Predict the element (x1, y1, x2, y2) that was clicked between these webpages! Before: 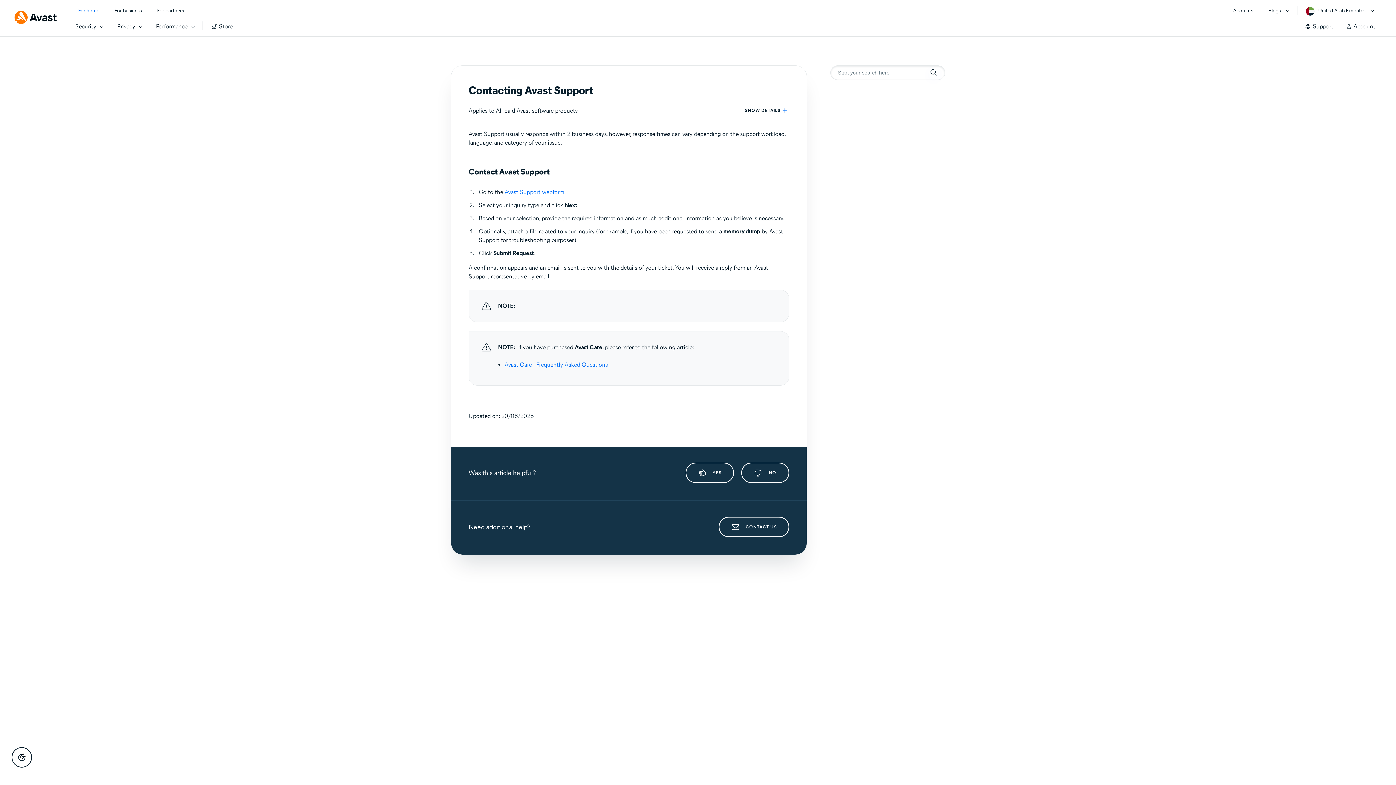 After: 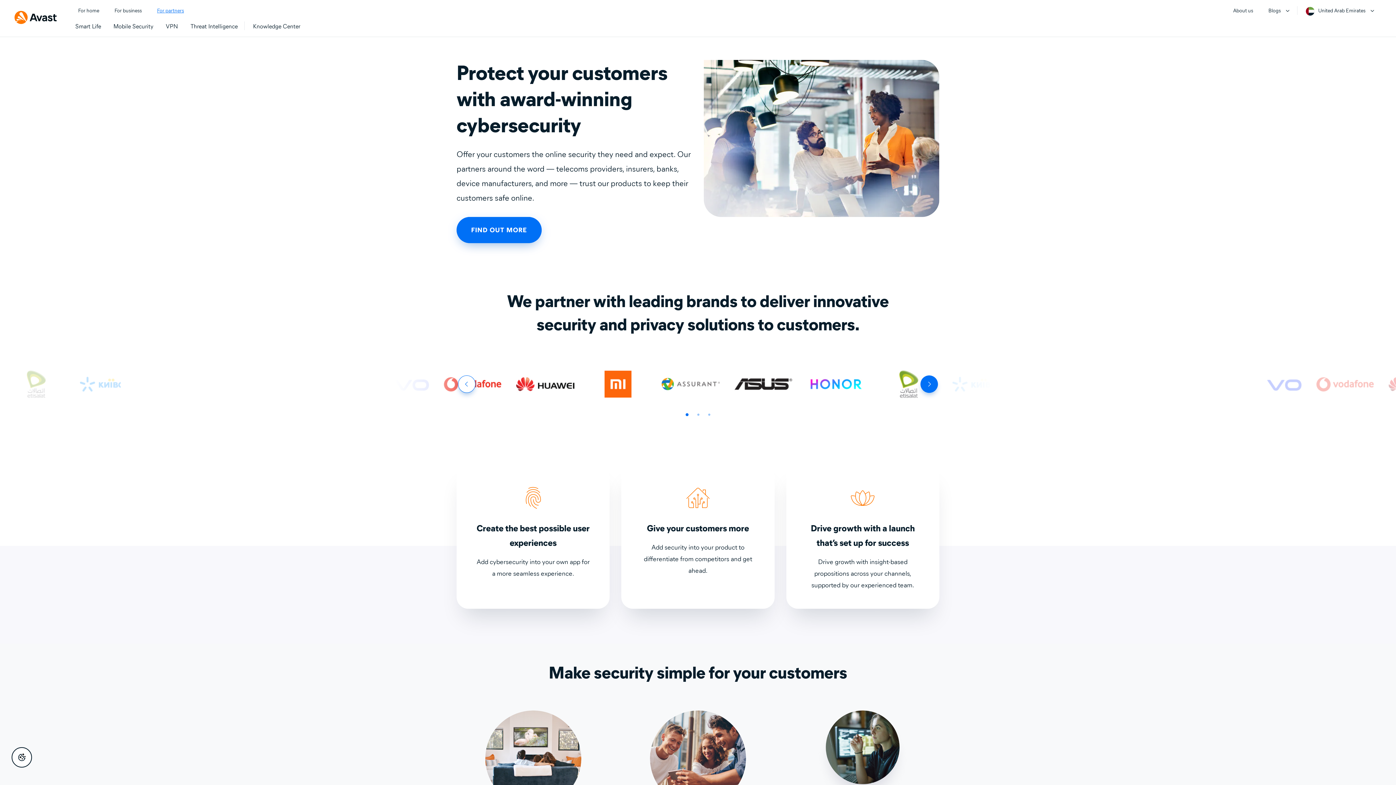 Action: label: For partners bbox: (157, 6, 184, 15)